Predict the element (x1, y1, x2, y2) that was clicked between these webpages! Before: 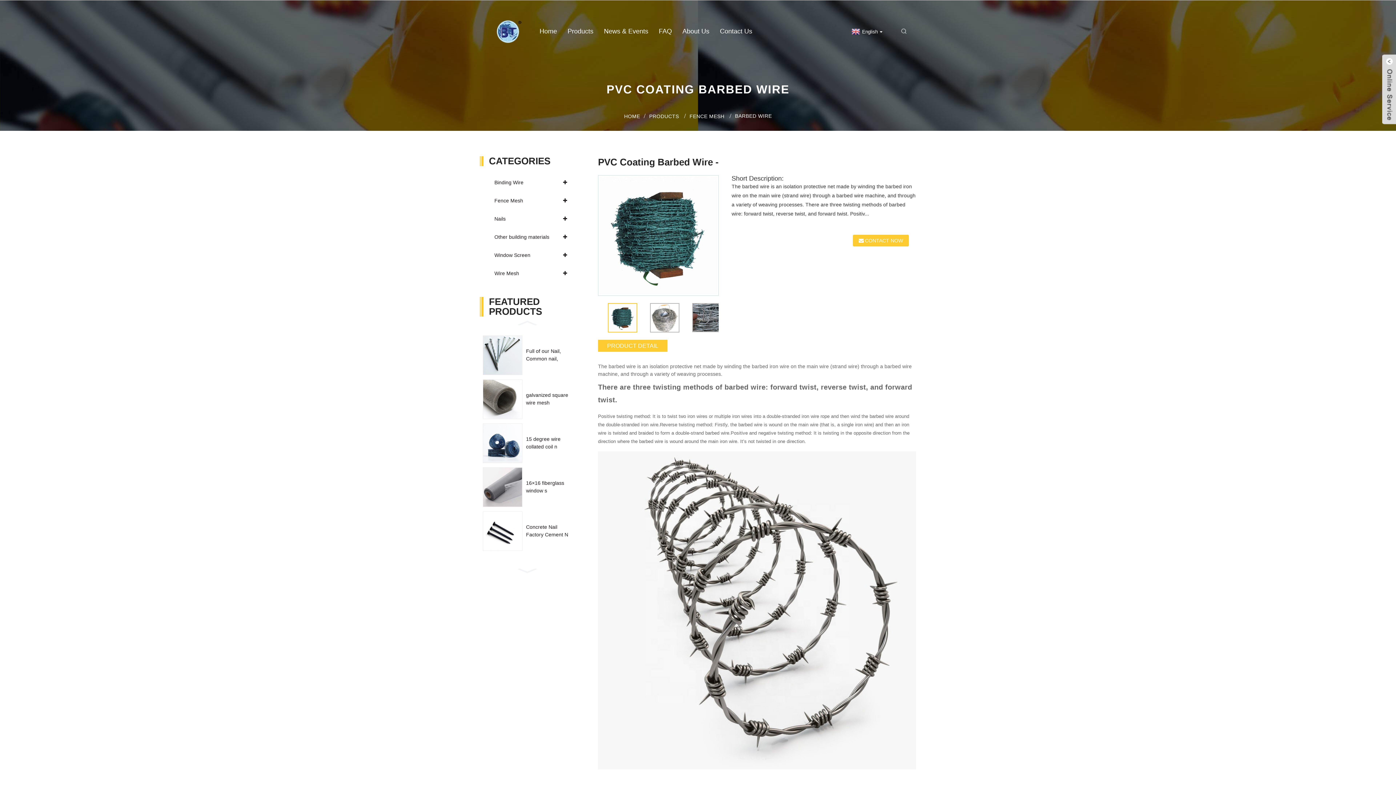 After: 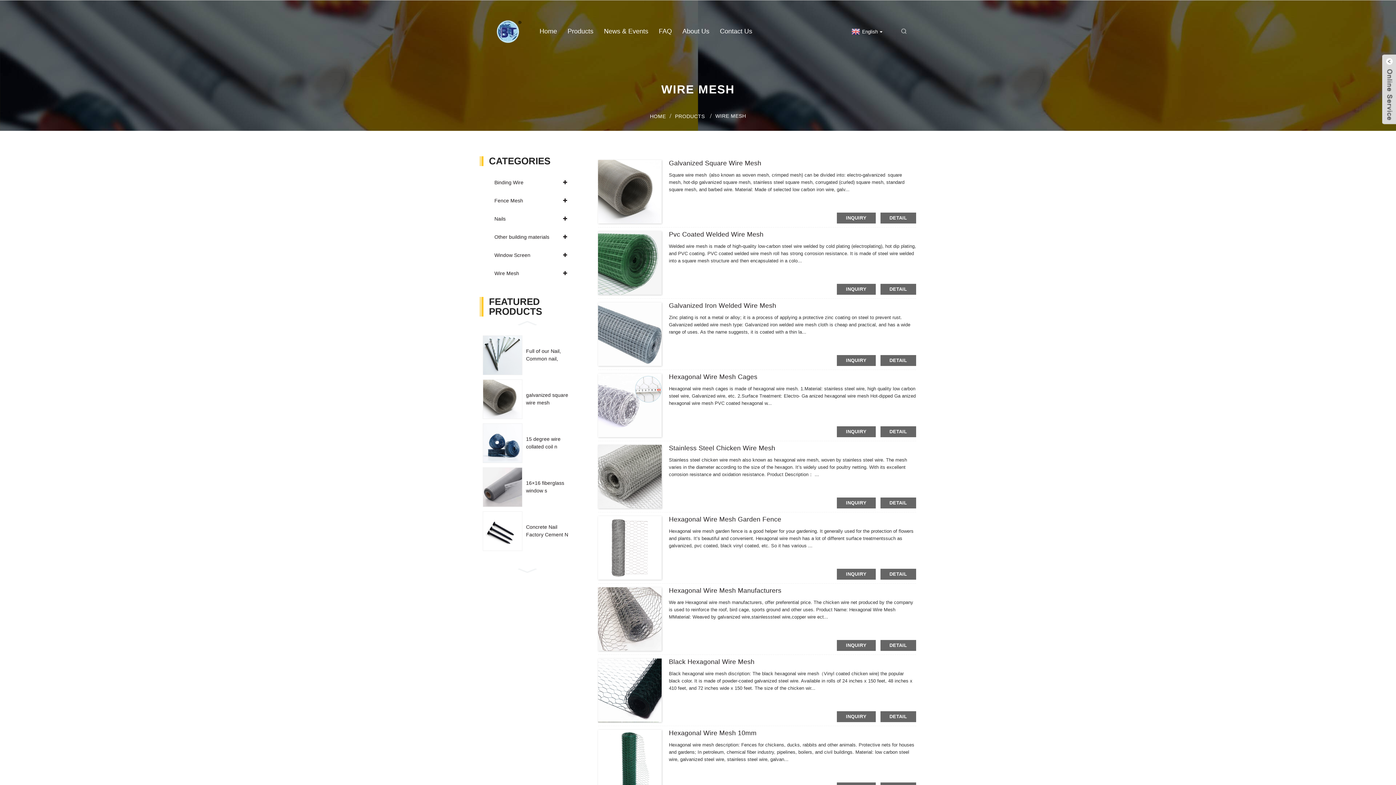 Action: bbox: (494, 270, 519, 276) label: Wire Mesh